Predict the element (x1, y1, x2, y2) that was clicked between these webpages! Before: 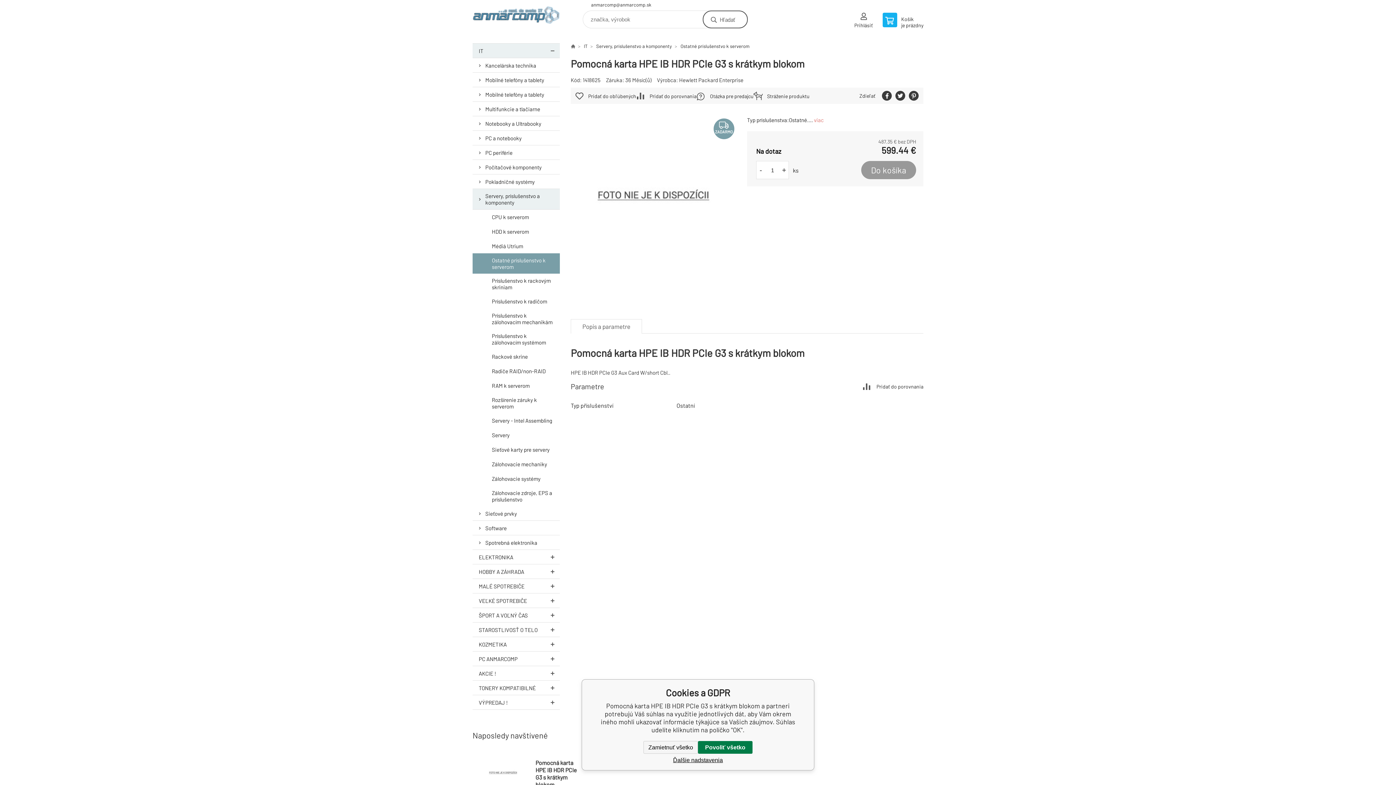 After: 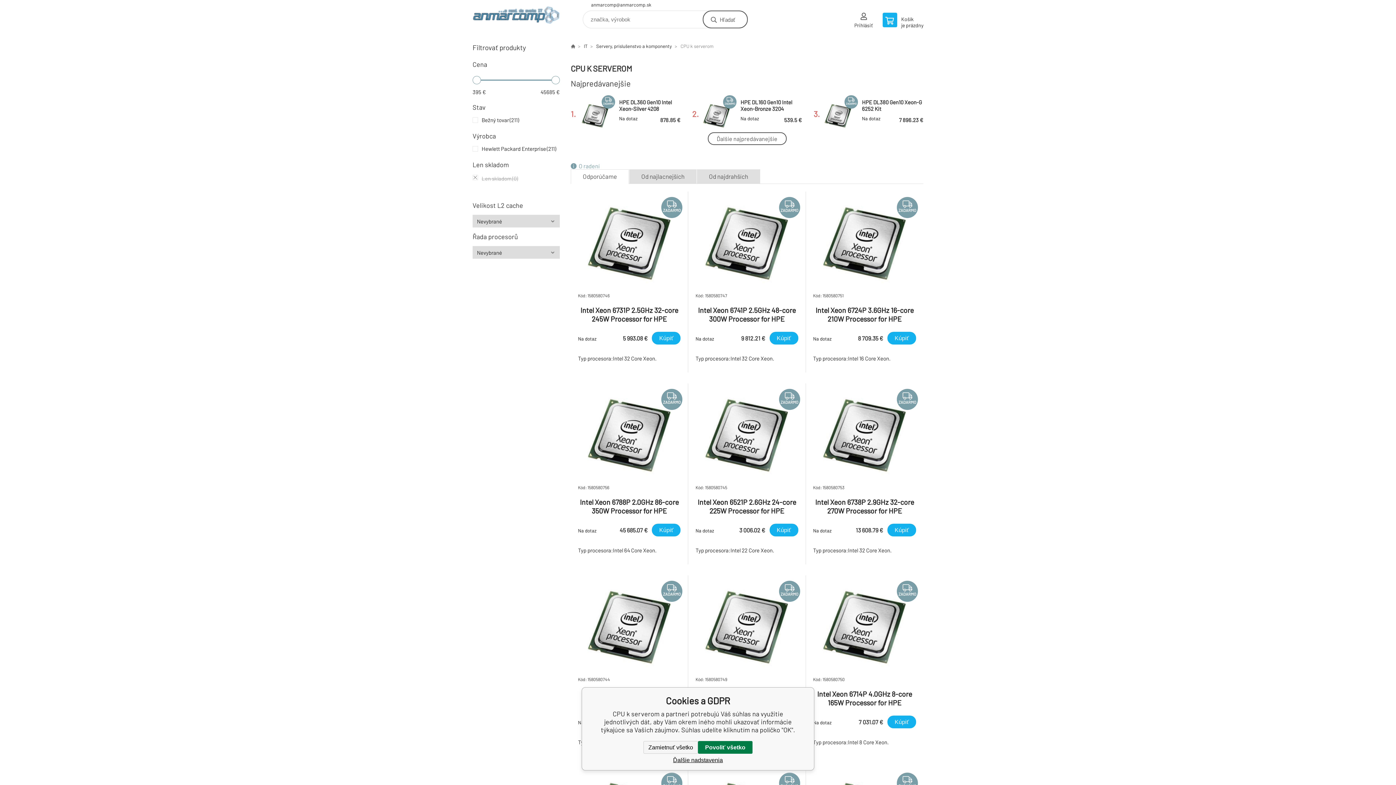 Action: label: CPU k serverom bbox: (472, 209, 560, 224)